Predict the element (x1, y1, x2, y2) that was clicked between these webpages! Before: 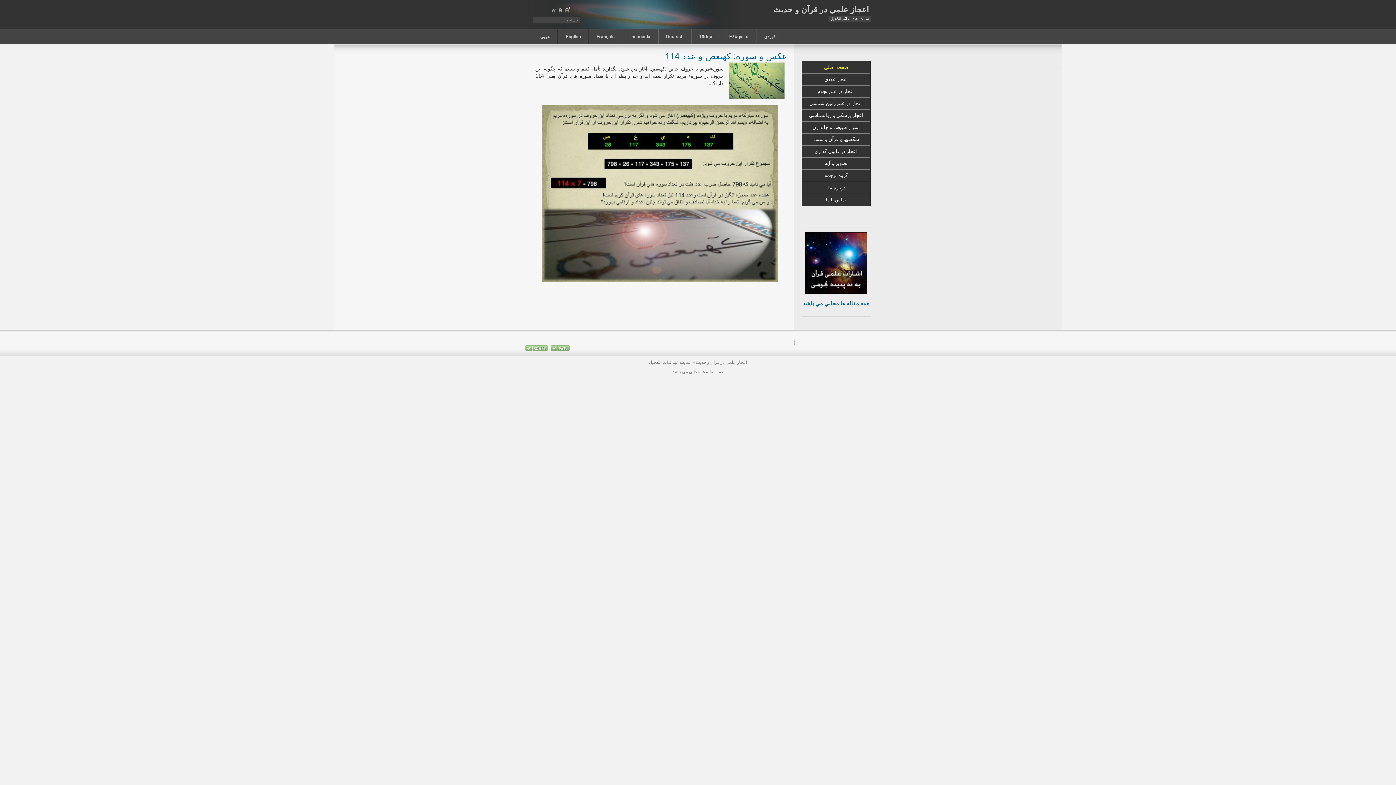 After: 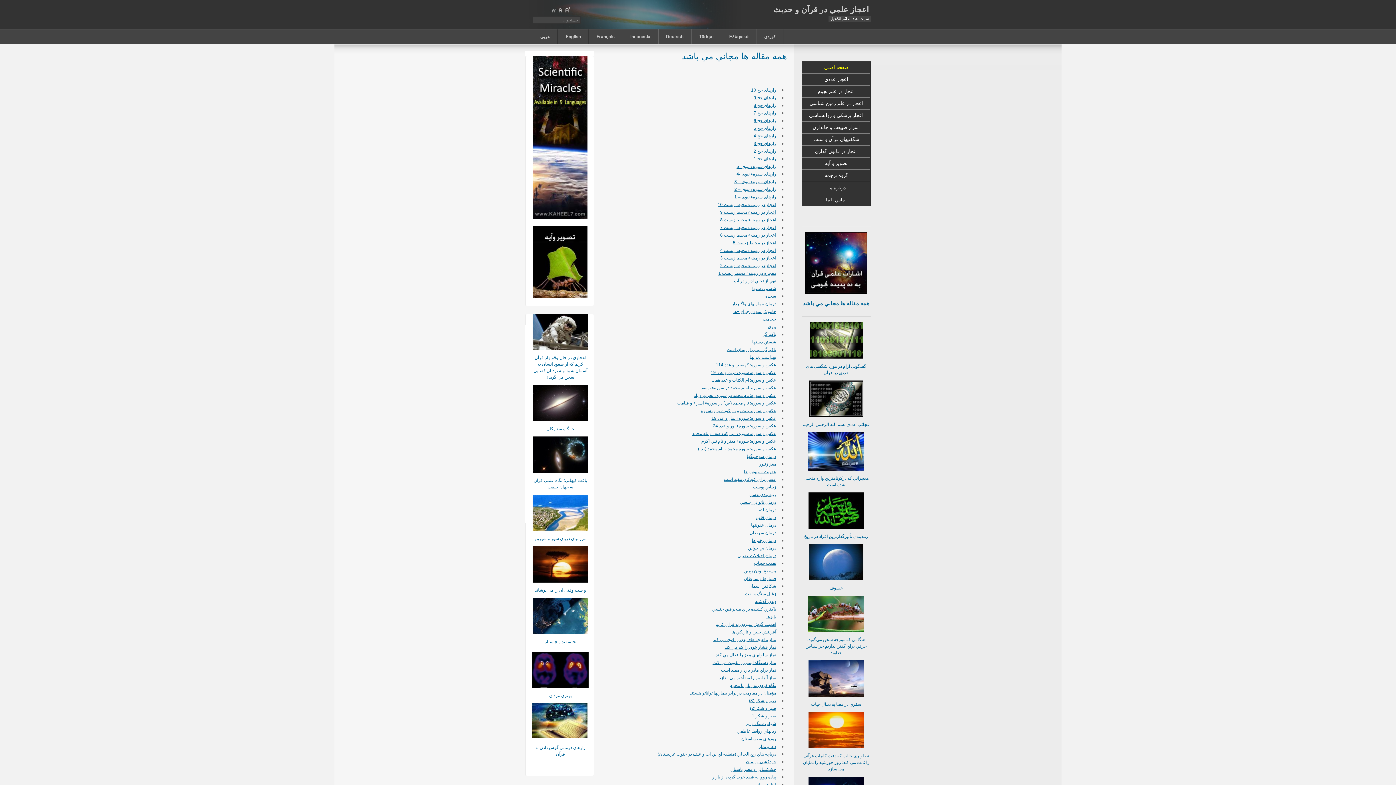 Action: bbox: (803, 300, 869, 306) label: همه مقاله ها مجاني مي باشد